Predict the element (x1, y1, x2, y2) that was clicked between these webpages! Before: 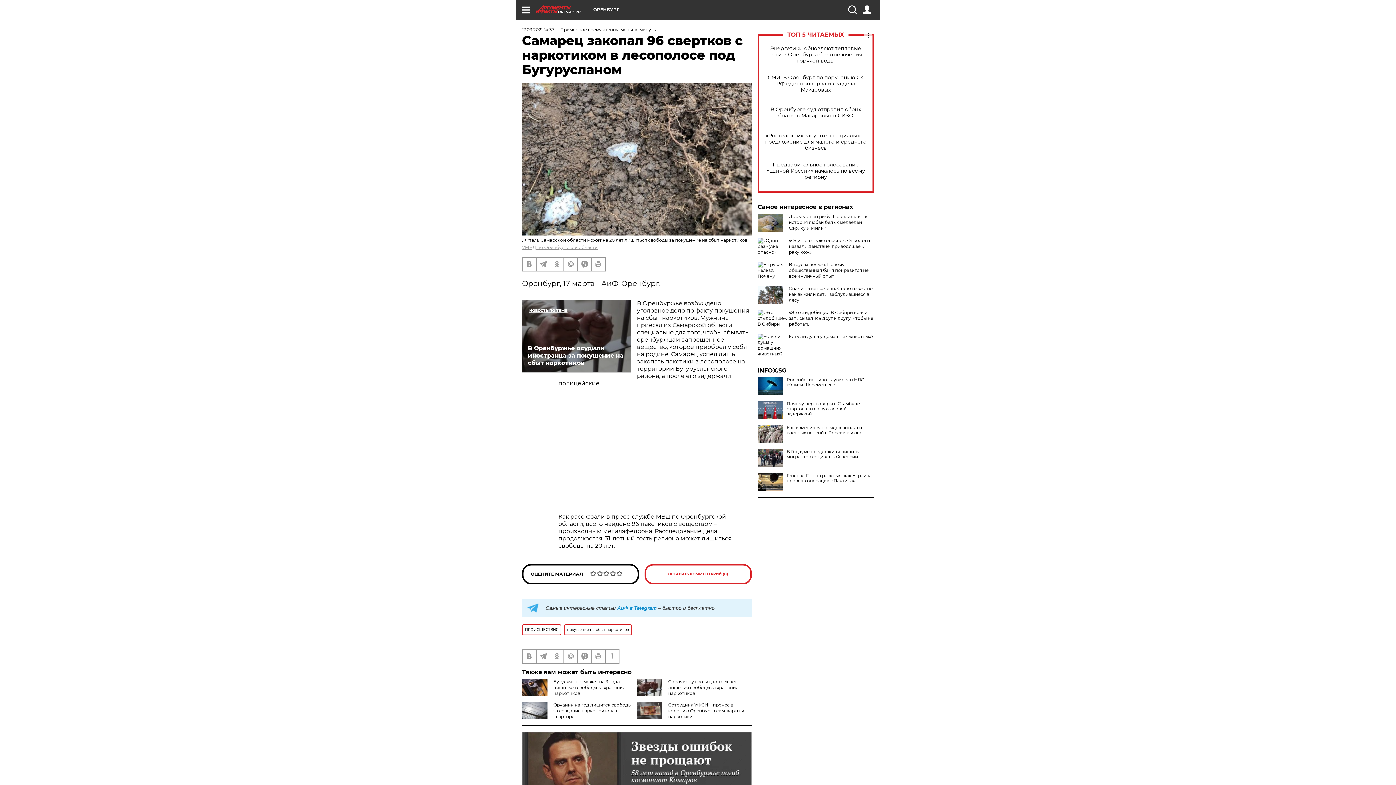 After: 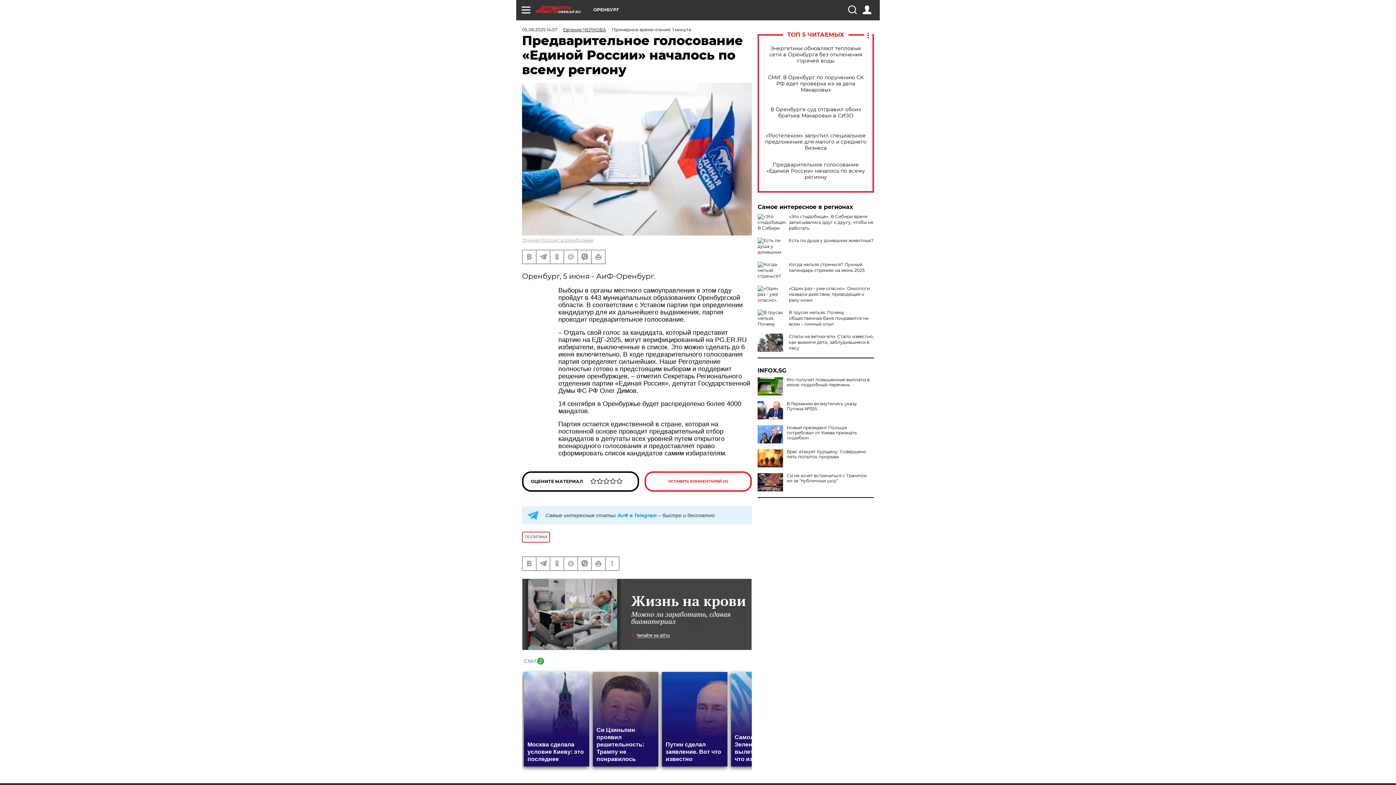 Action: bbox: (765, 161, 866, 180) label: Предварительное голосование «Единой России» началось по всему региону